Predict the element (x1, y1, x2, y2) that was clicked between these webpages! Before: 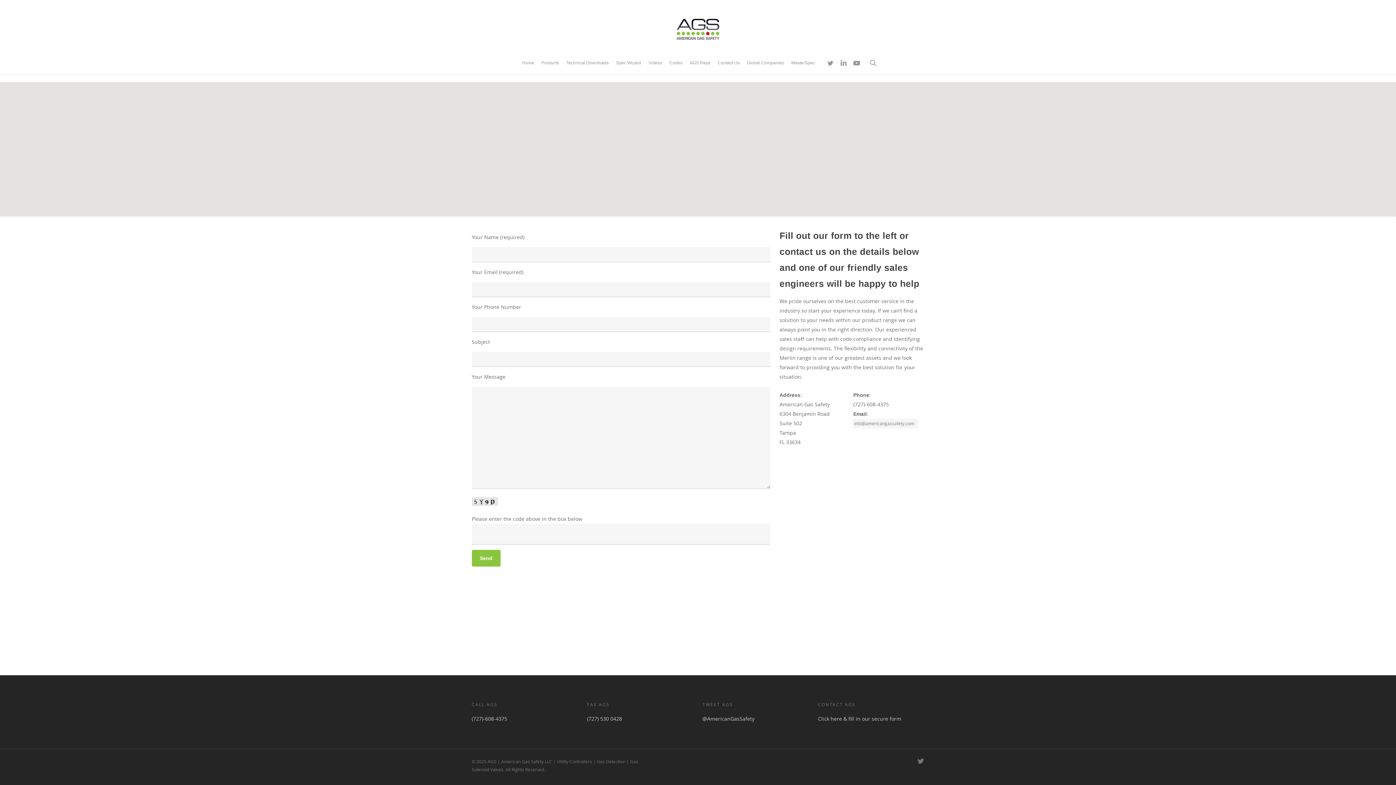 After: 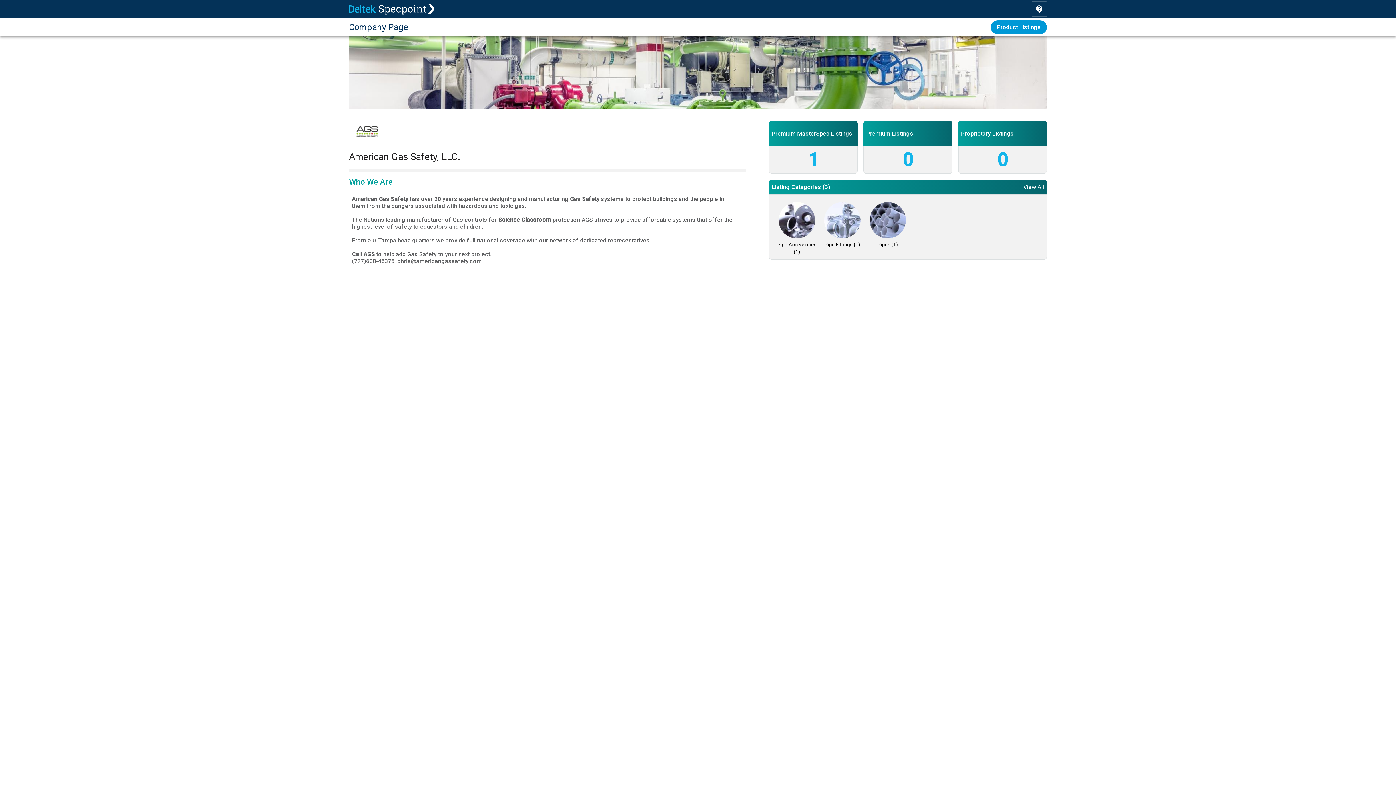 Action: label: MasterSpec bbox: (791, 59, 815, 66)